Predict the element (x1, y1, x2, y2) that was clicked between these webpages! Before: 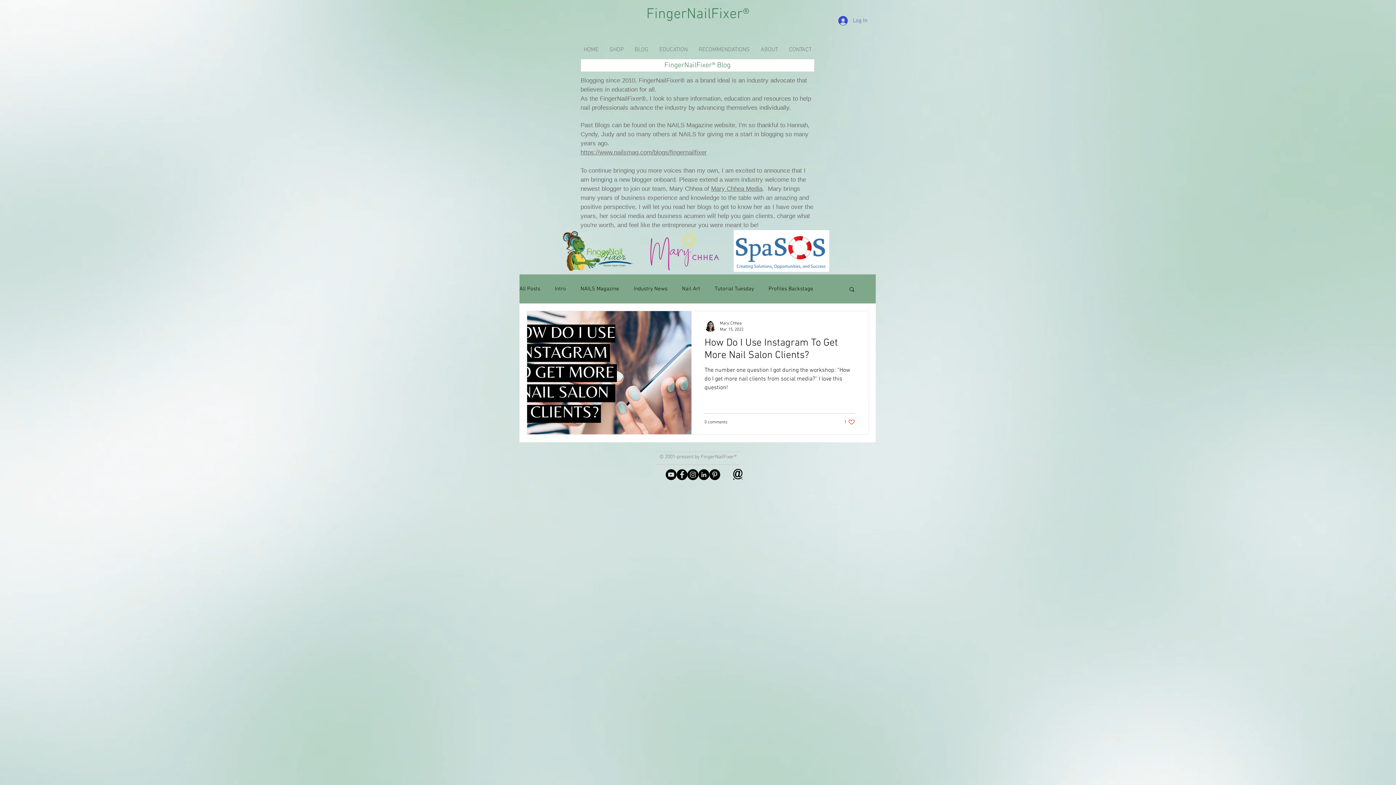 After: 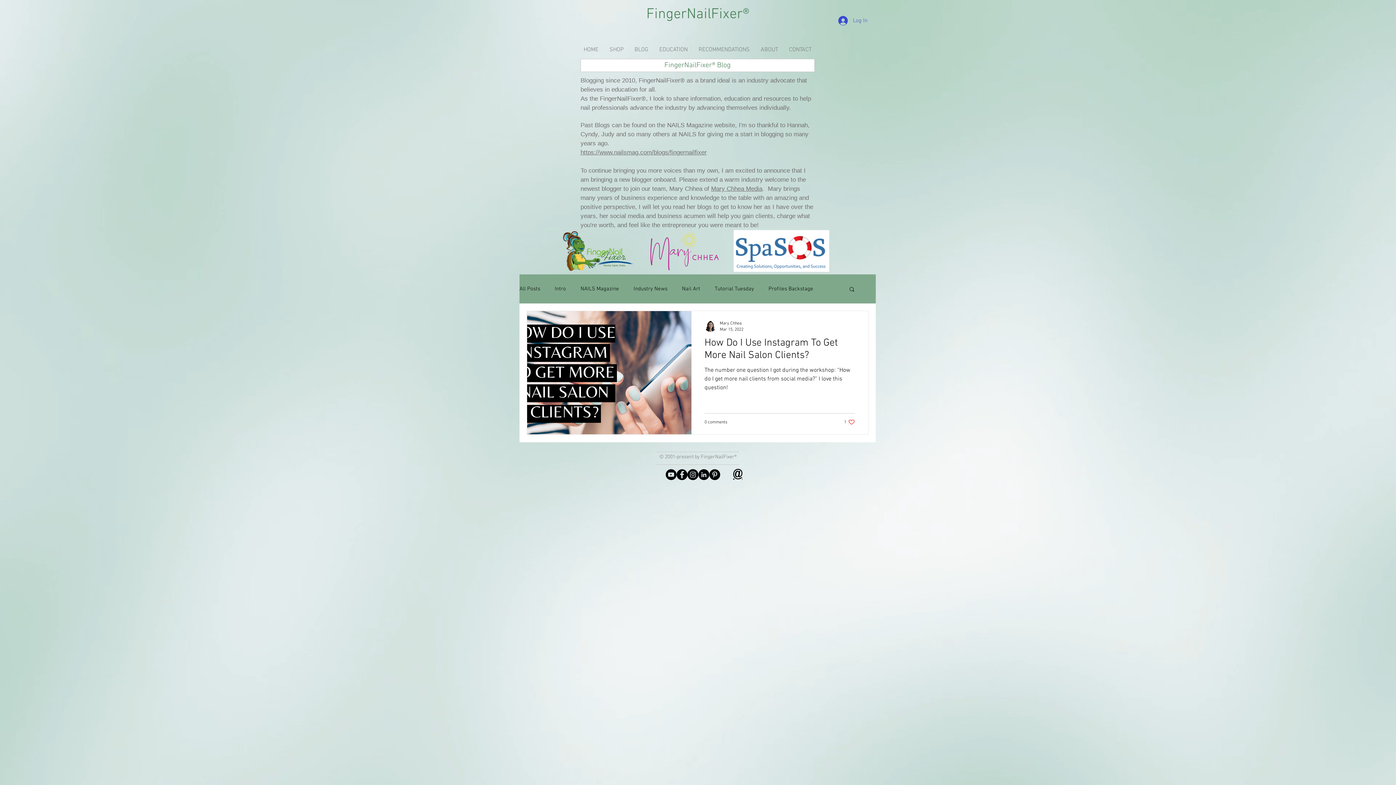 Action: bbox: (733, 467, 742, 482) label: @